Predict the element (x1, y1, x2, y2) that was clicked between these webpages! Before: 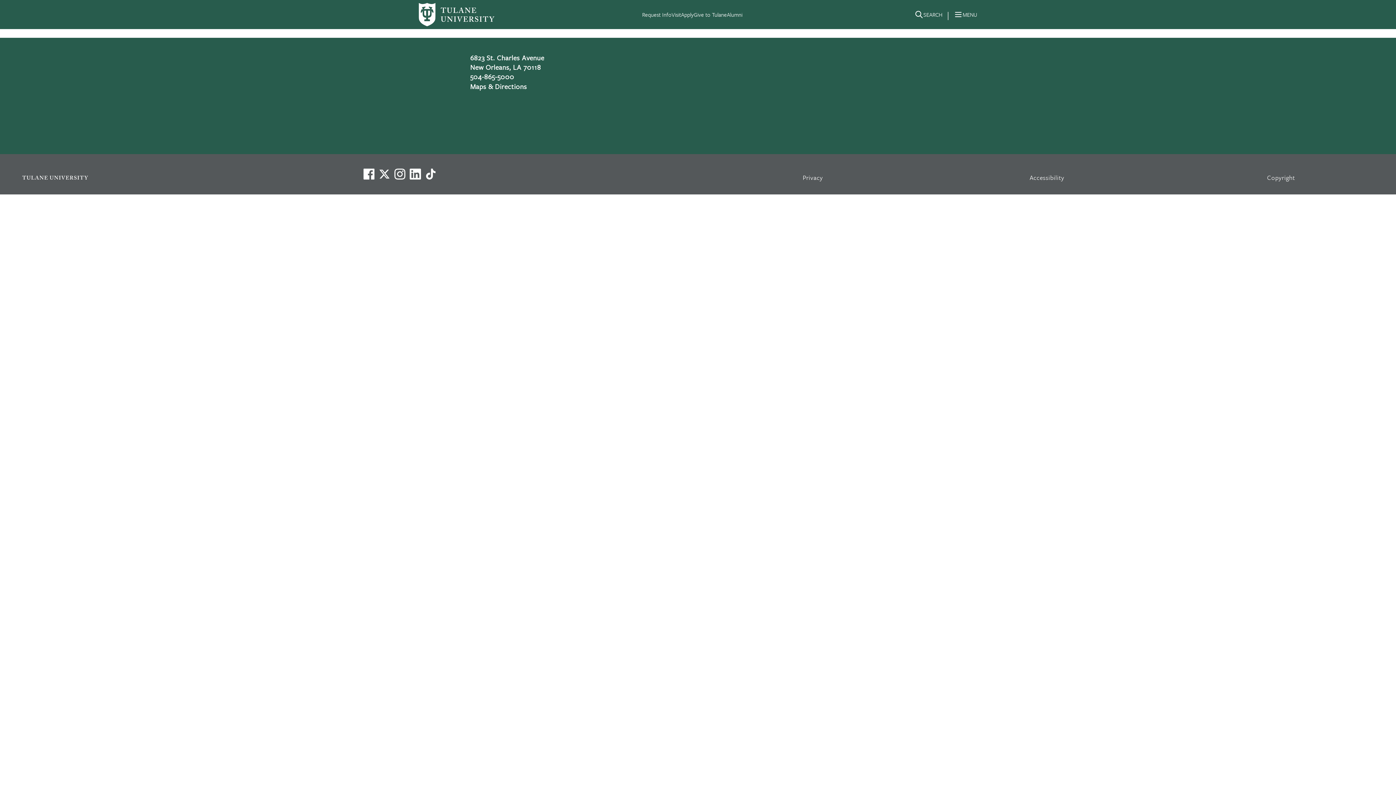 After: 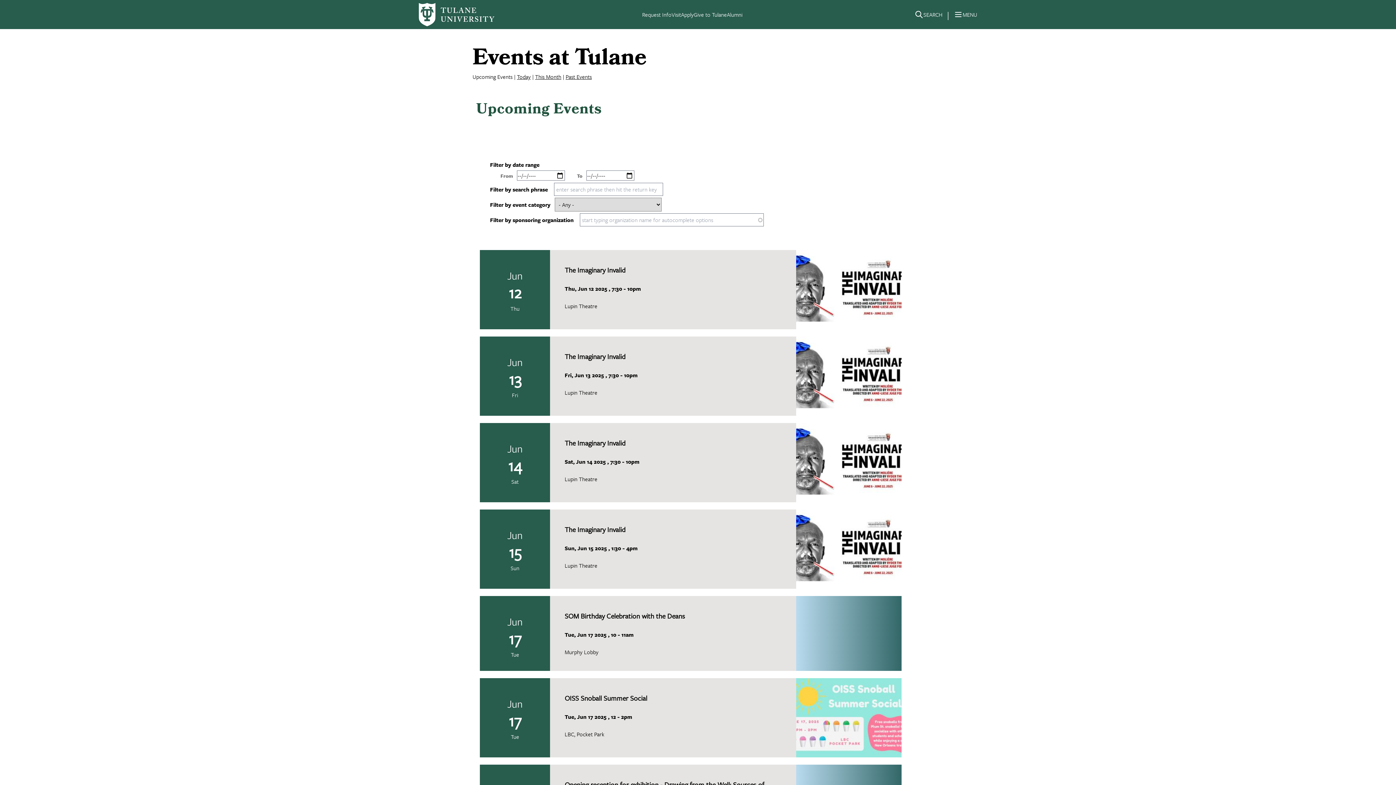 Action: bbox: (418, 2, 494, 26)